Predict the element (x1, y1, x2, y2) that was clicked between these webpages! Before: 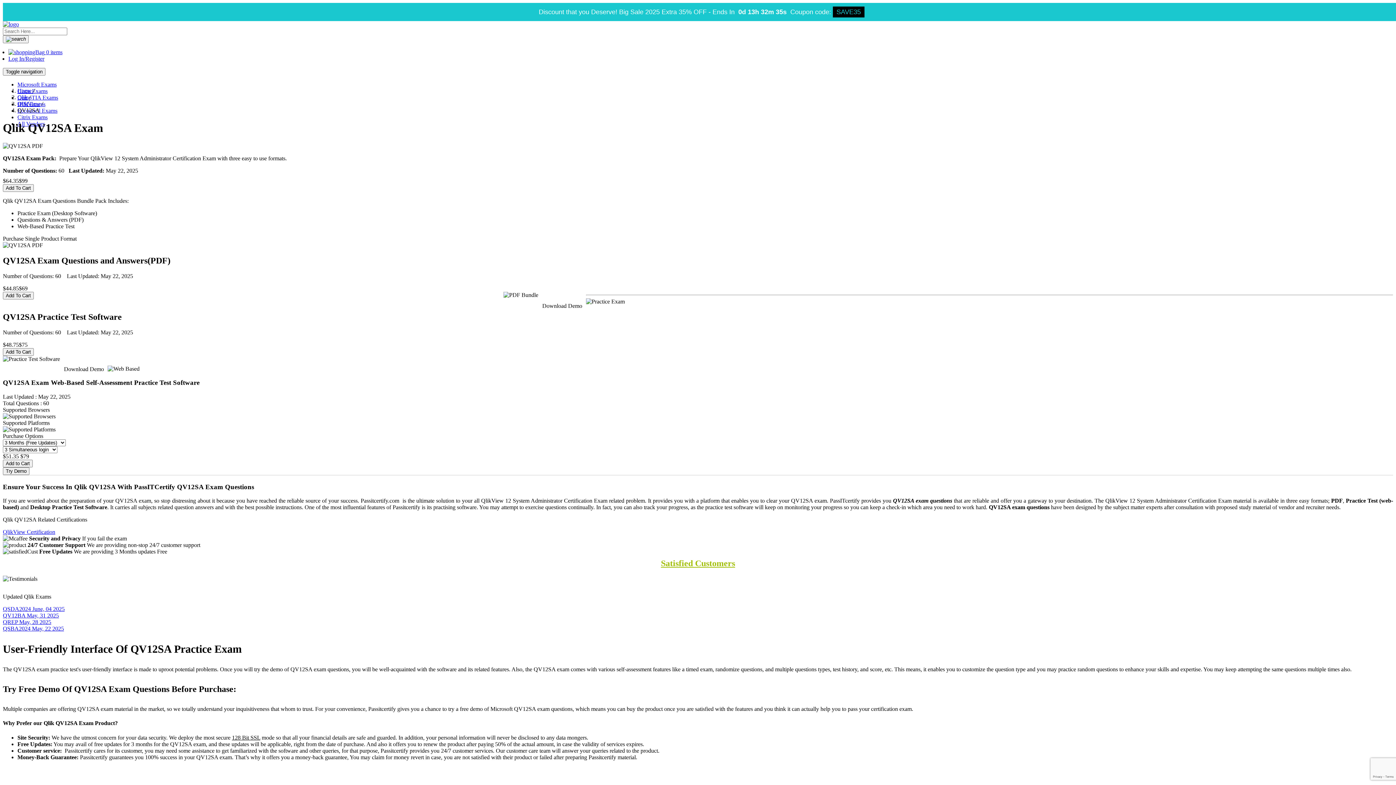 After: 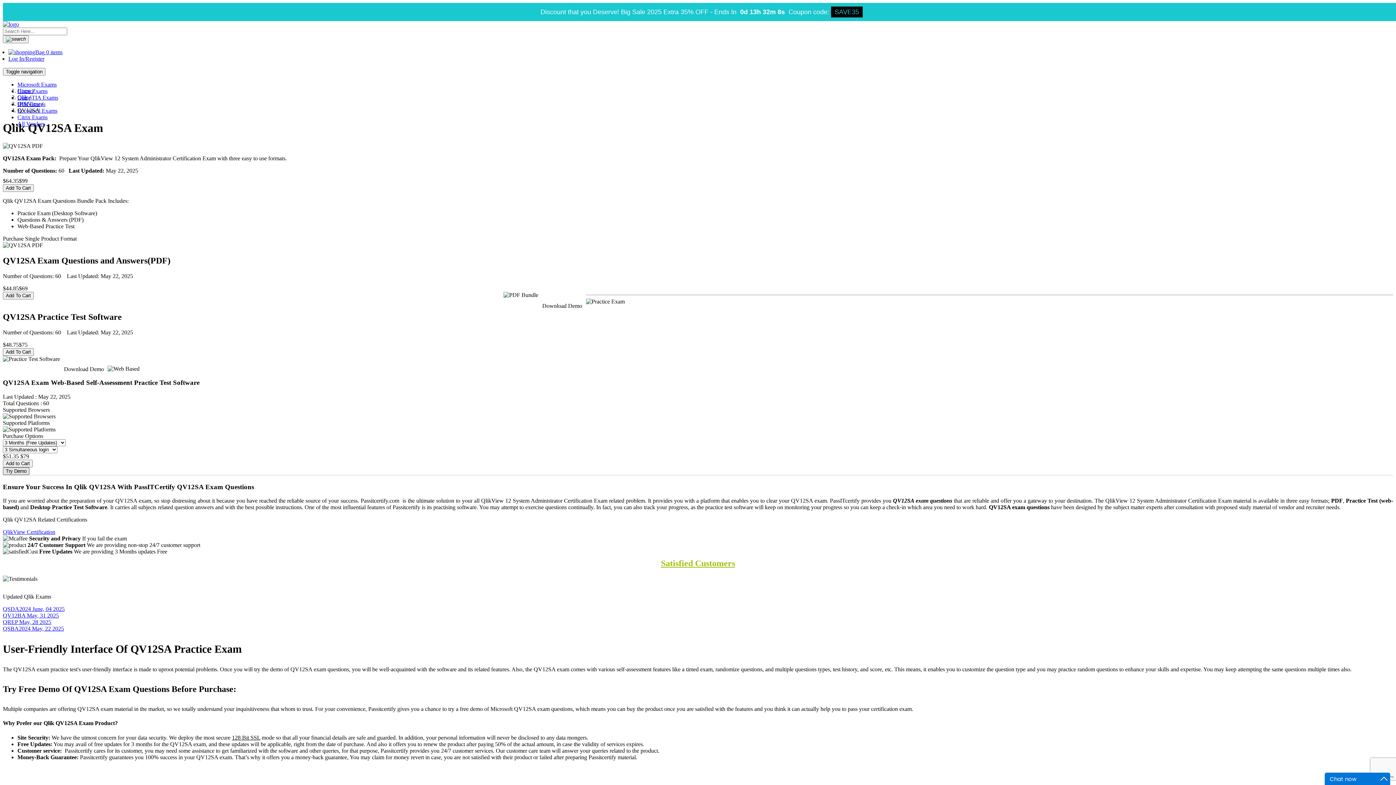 Action: label: Try Demo bbox: (2, 467, 29, 475)